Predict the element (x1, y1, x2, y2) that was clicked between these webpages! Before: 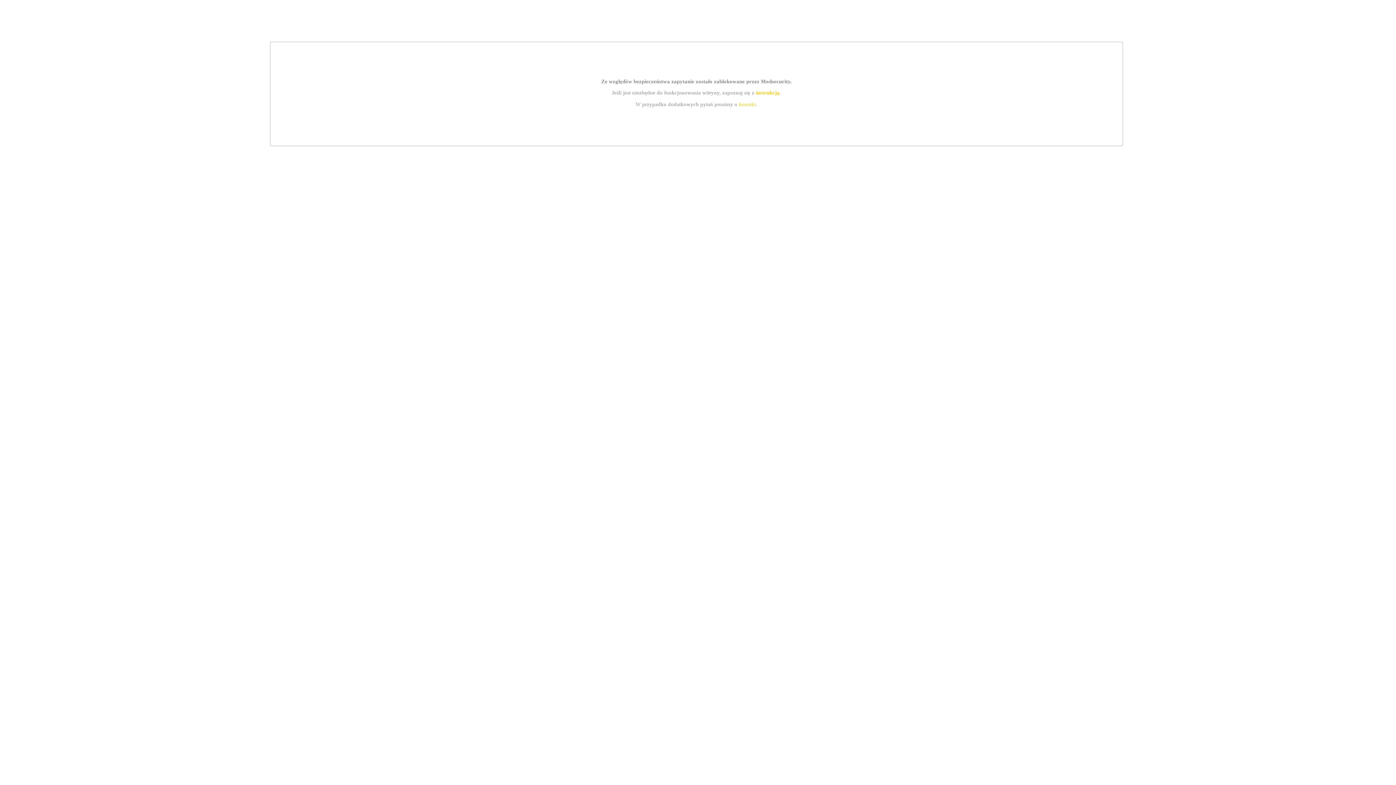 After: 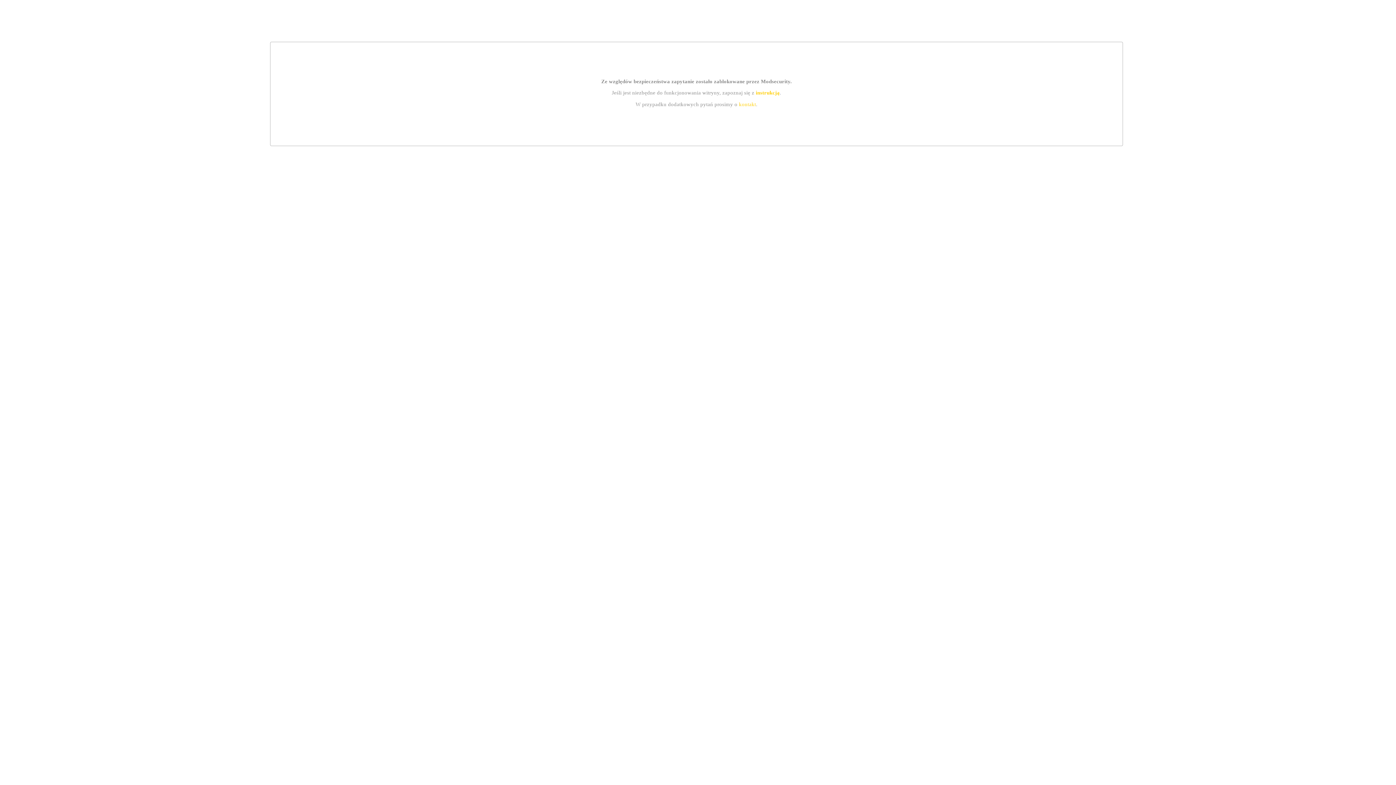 Action: bbox: (739, 101, 756, 107) label: kontakt